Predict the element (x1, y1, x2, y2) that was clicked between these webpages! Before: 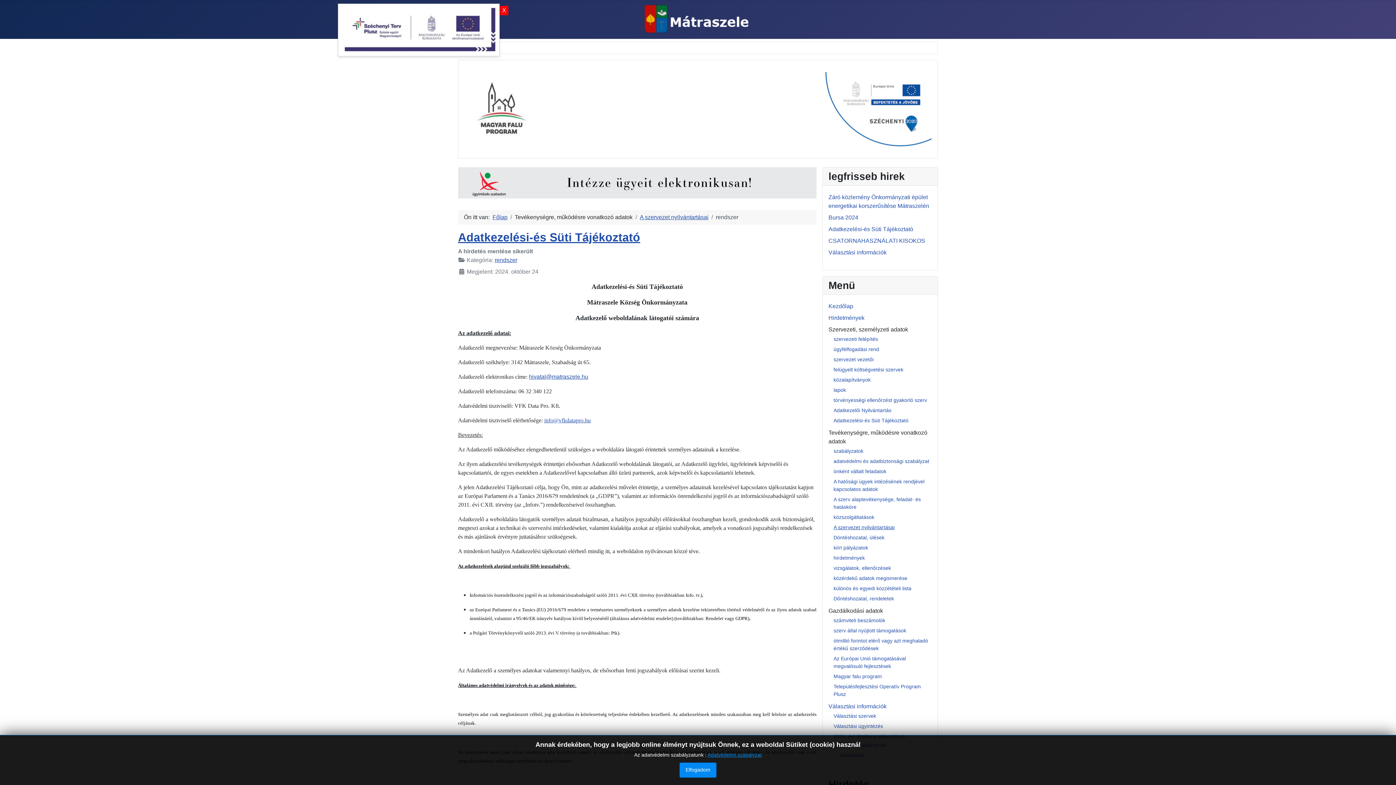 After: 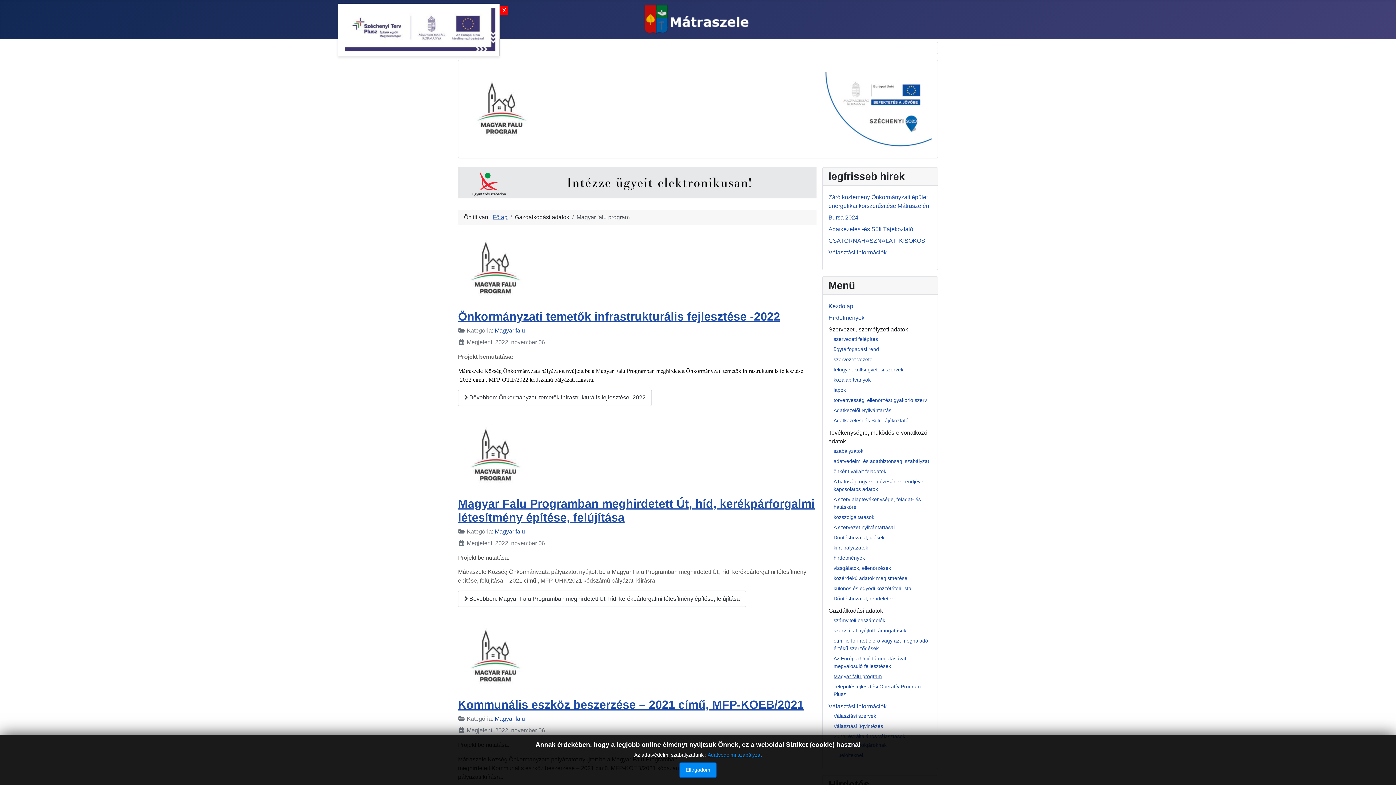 Action: bbox: (464, 104, 537, 110)